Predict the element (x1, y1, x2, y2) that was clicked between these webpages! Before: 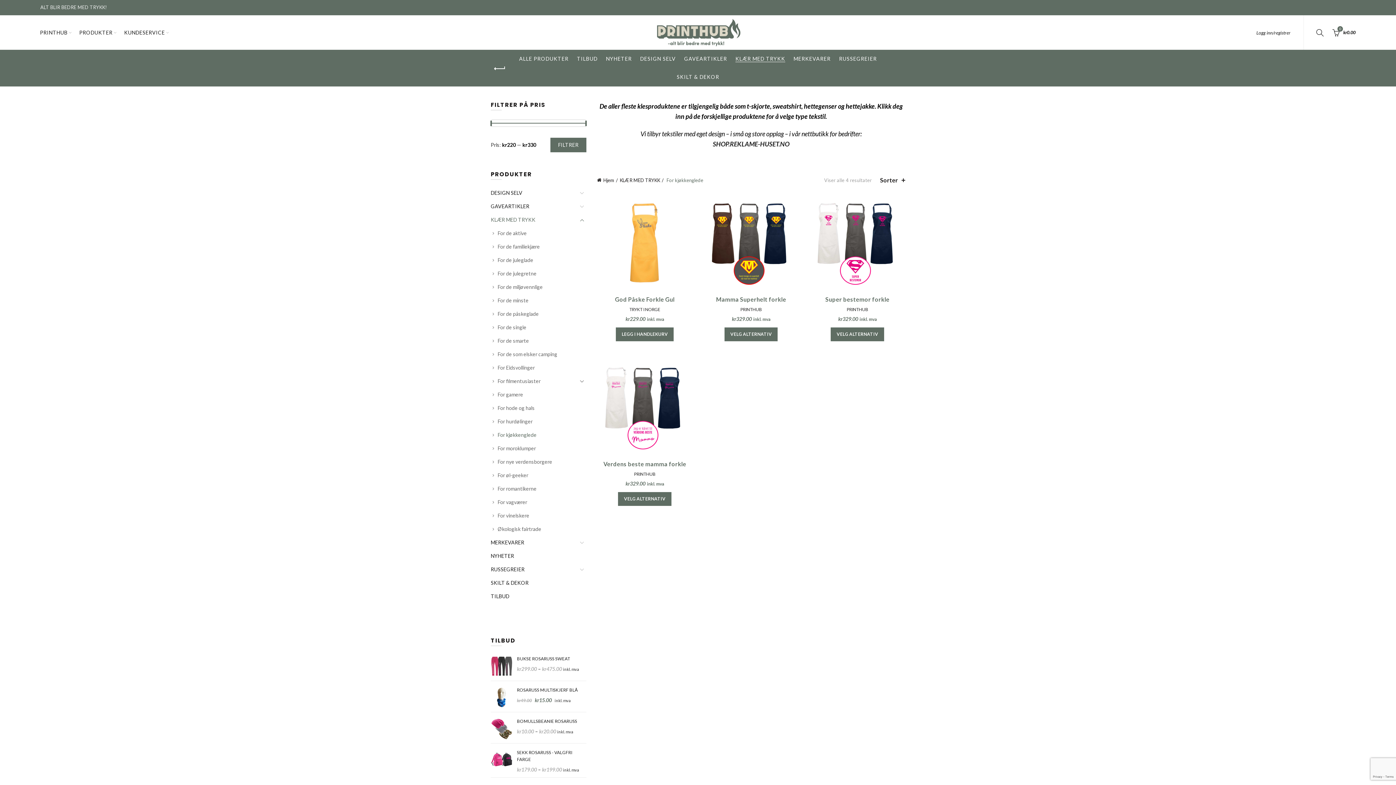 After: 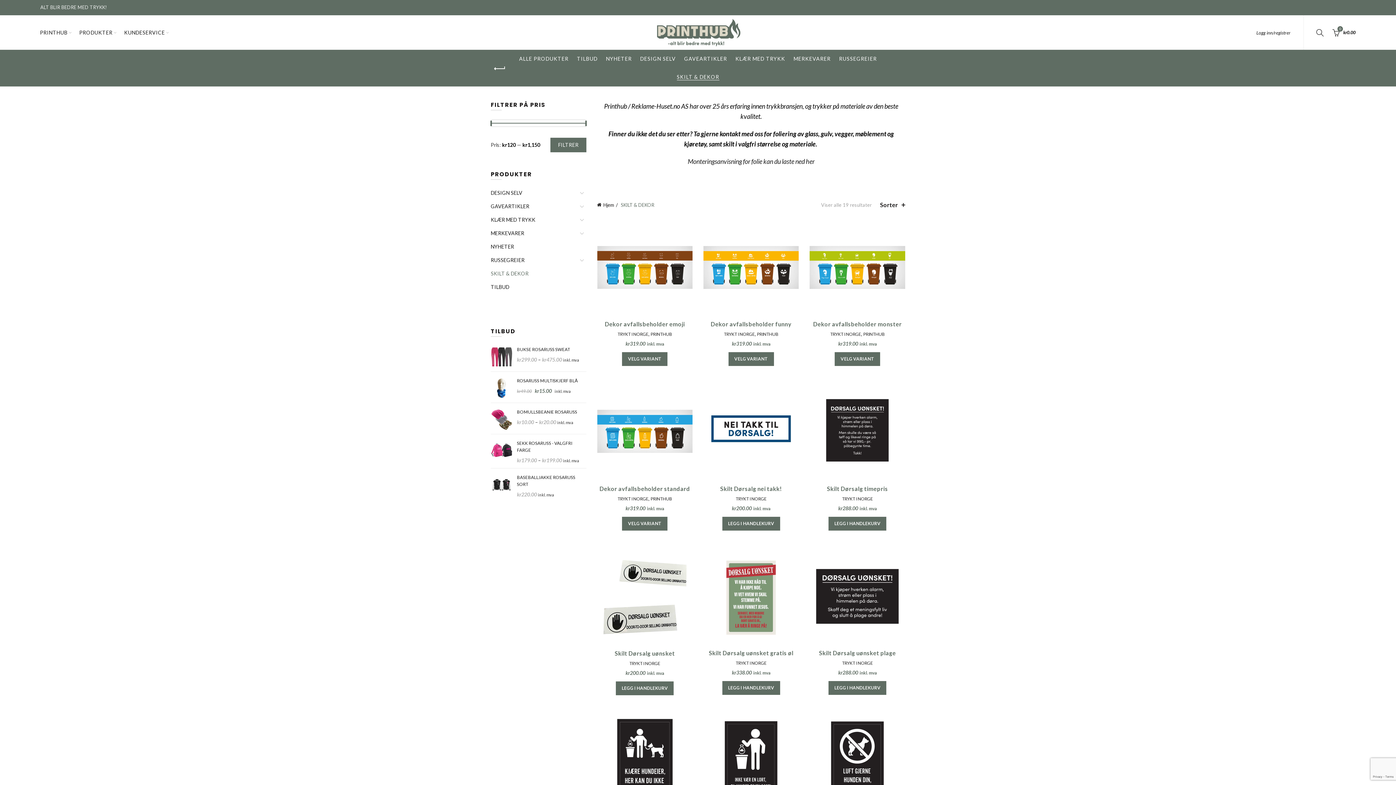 Action: bbox: (673, 68, 723, 86) label: SKILT & DEKOR